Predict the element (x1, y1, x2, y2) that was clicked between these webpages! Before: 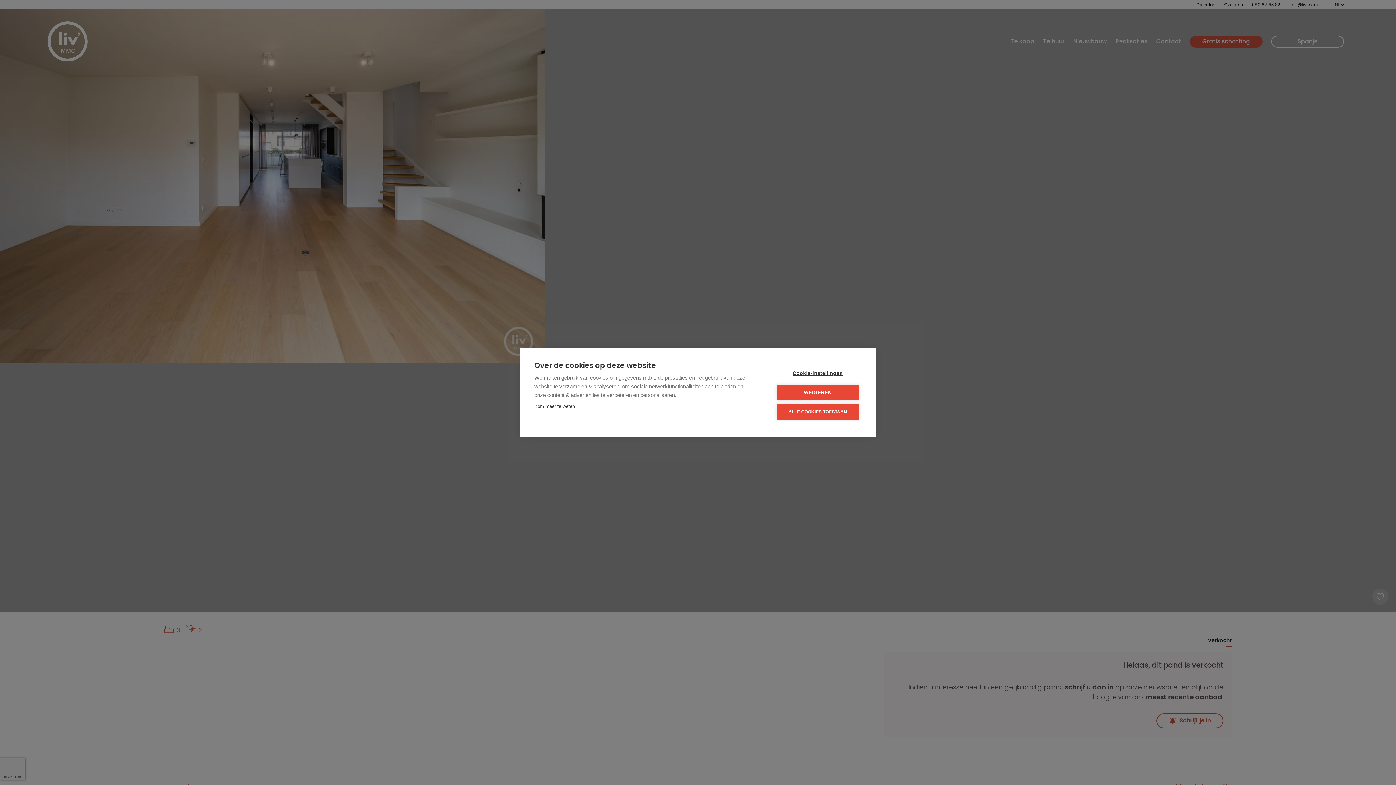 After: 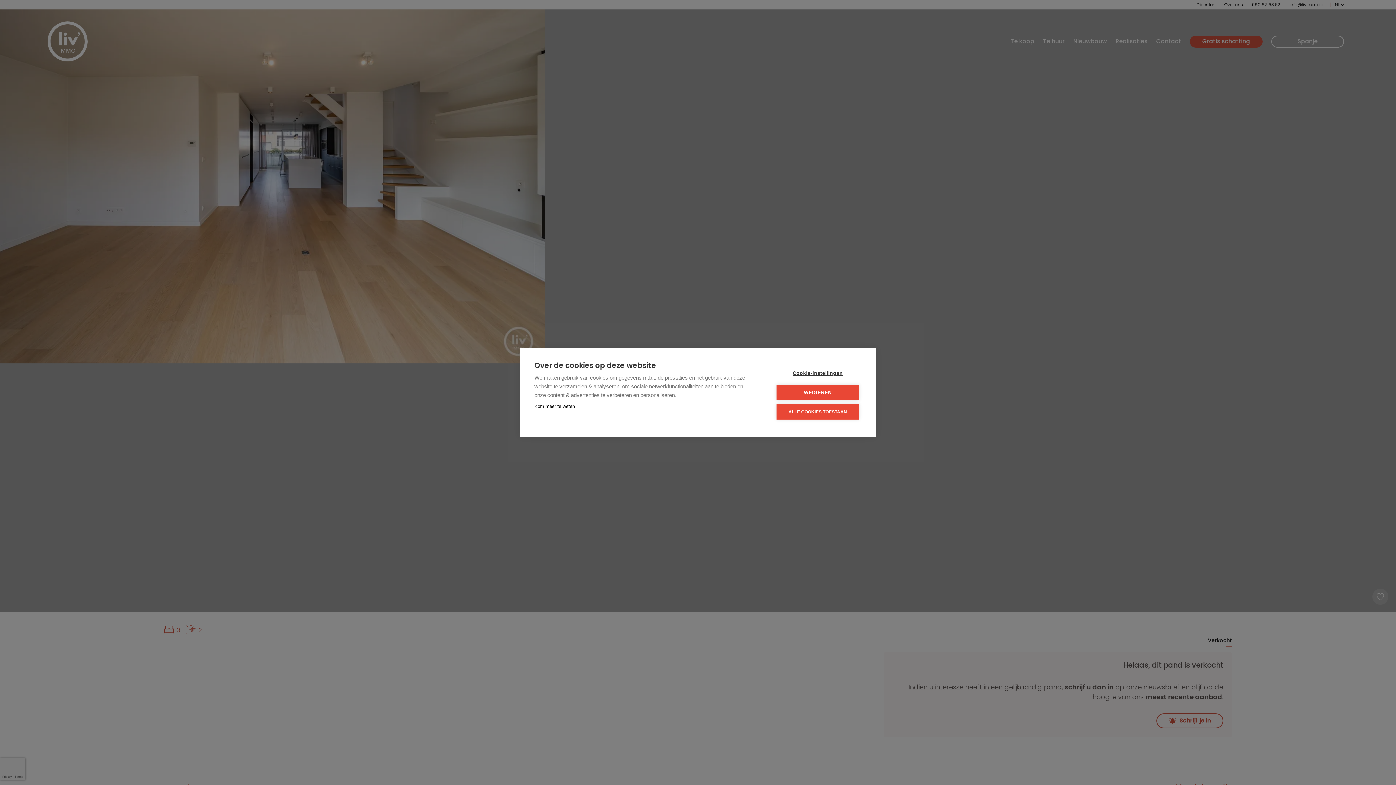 Action: label: Kom meer te weten bbox: (534, 403, 575, 409)